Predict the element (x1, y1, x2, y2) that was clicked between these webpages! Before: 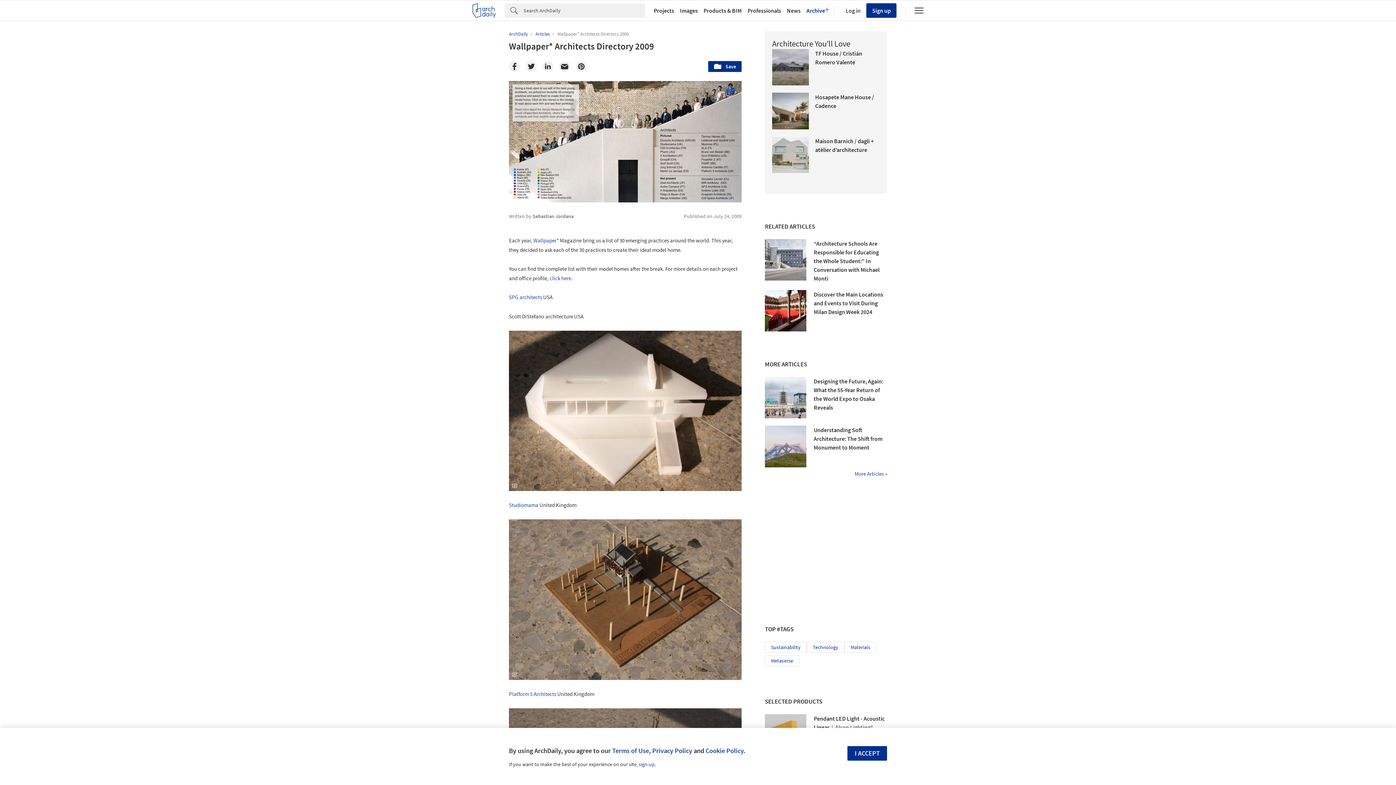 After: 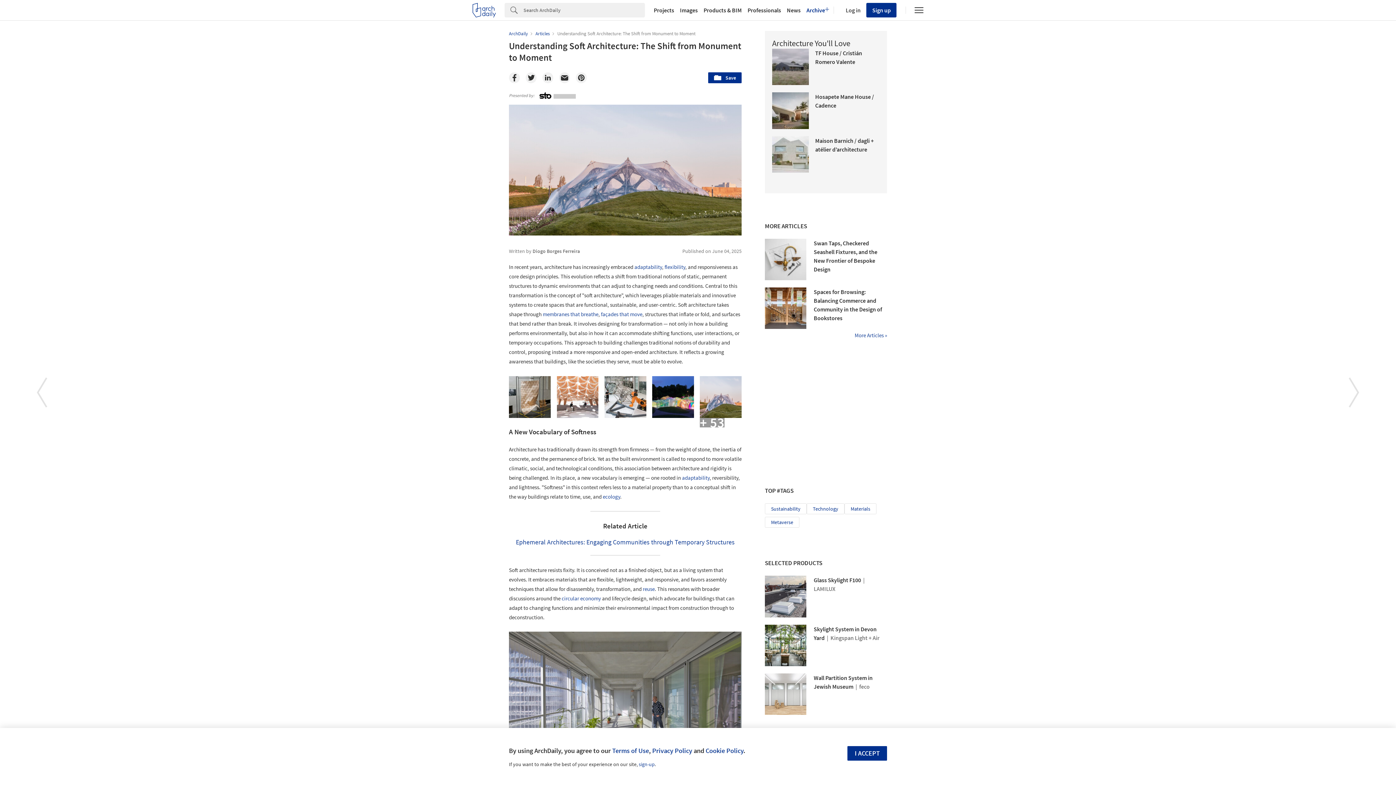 Action: bbox: (765, 425, 806, 467)